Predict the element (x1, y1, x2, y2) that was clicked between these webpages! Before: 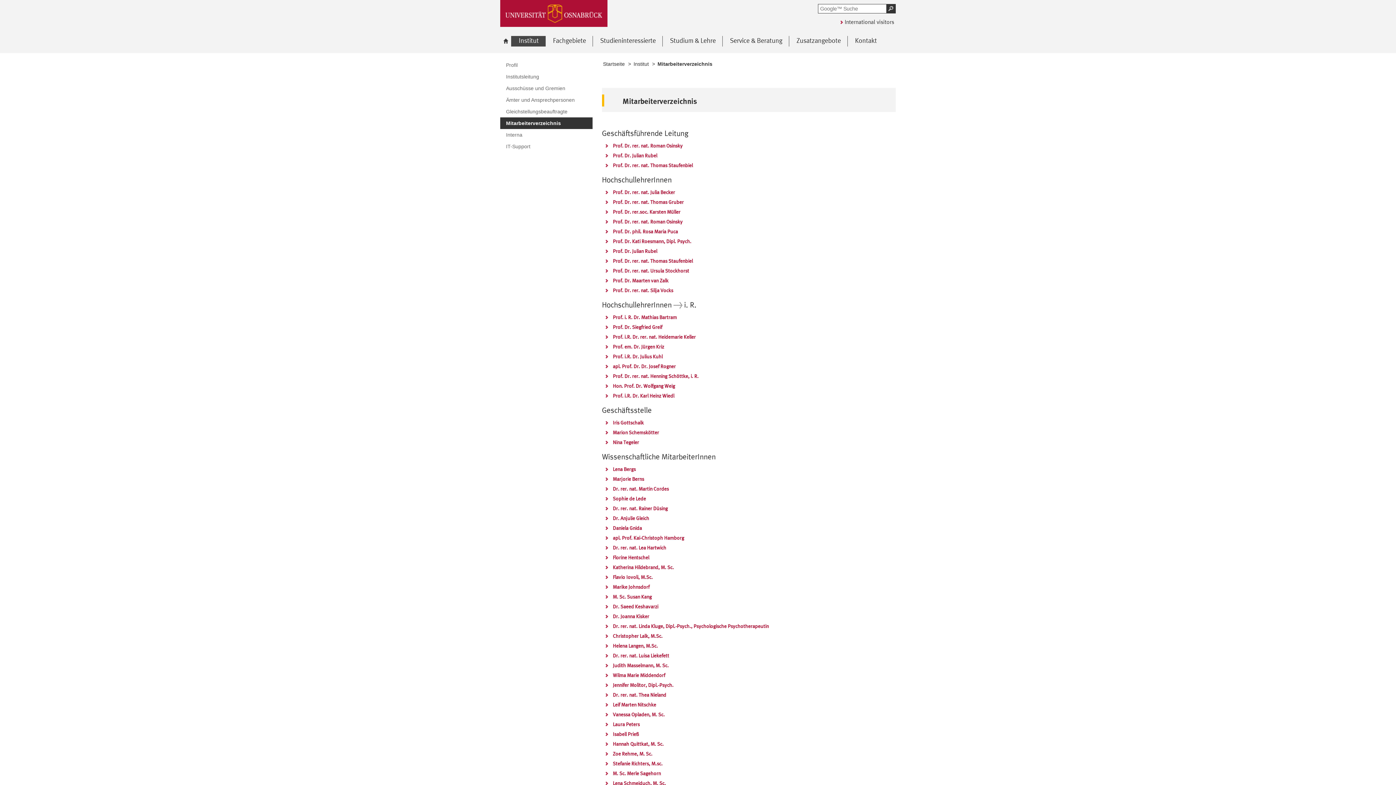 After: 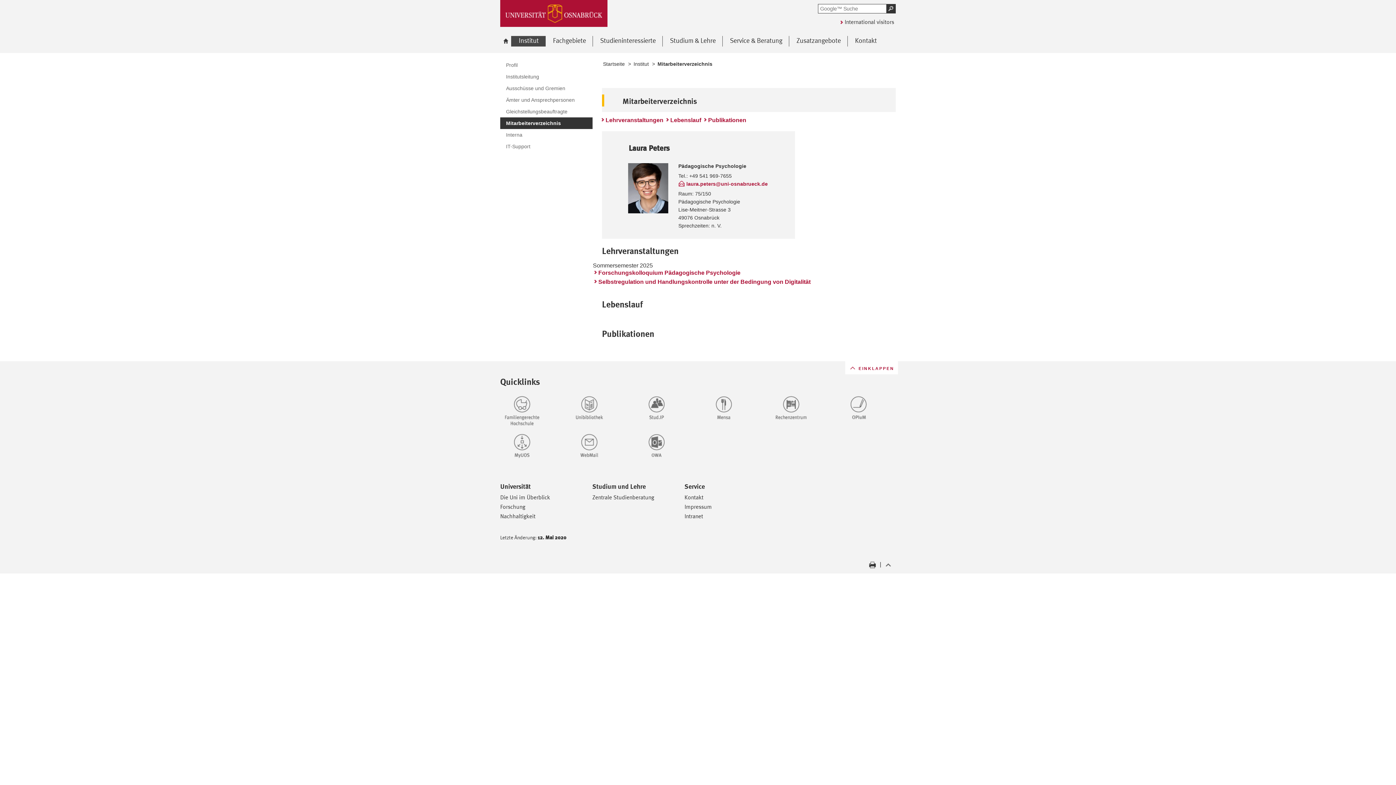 Action: bbox: (603, 720, 639, 728) label: Laura Peters